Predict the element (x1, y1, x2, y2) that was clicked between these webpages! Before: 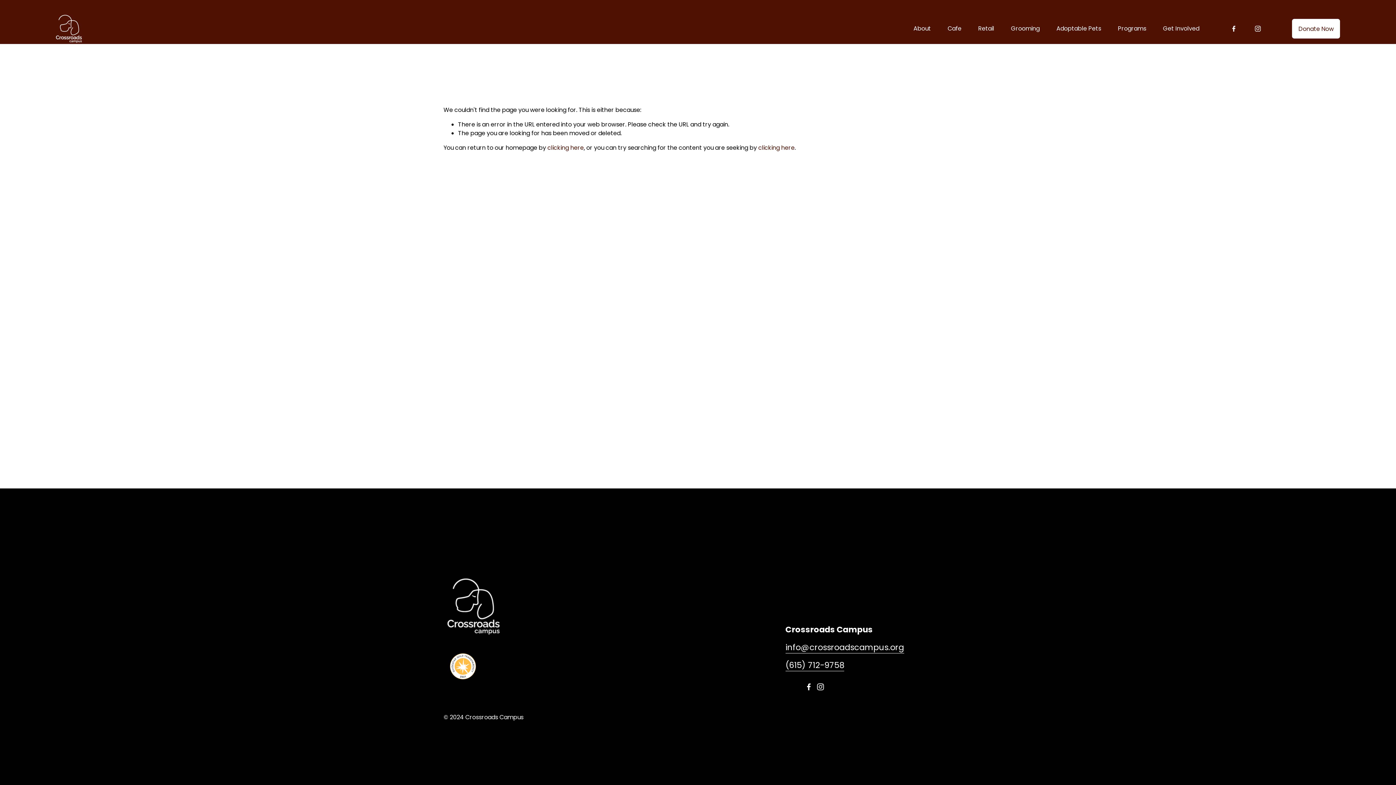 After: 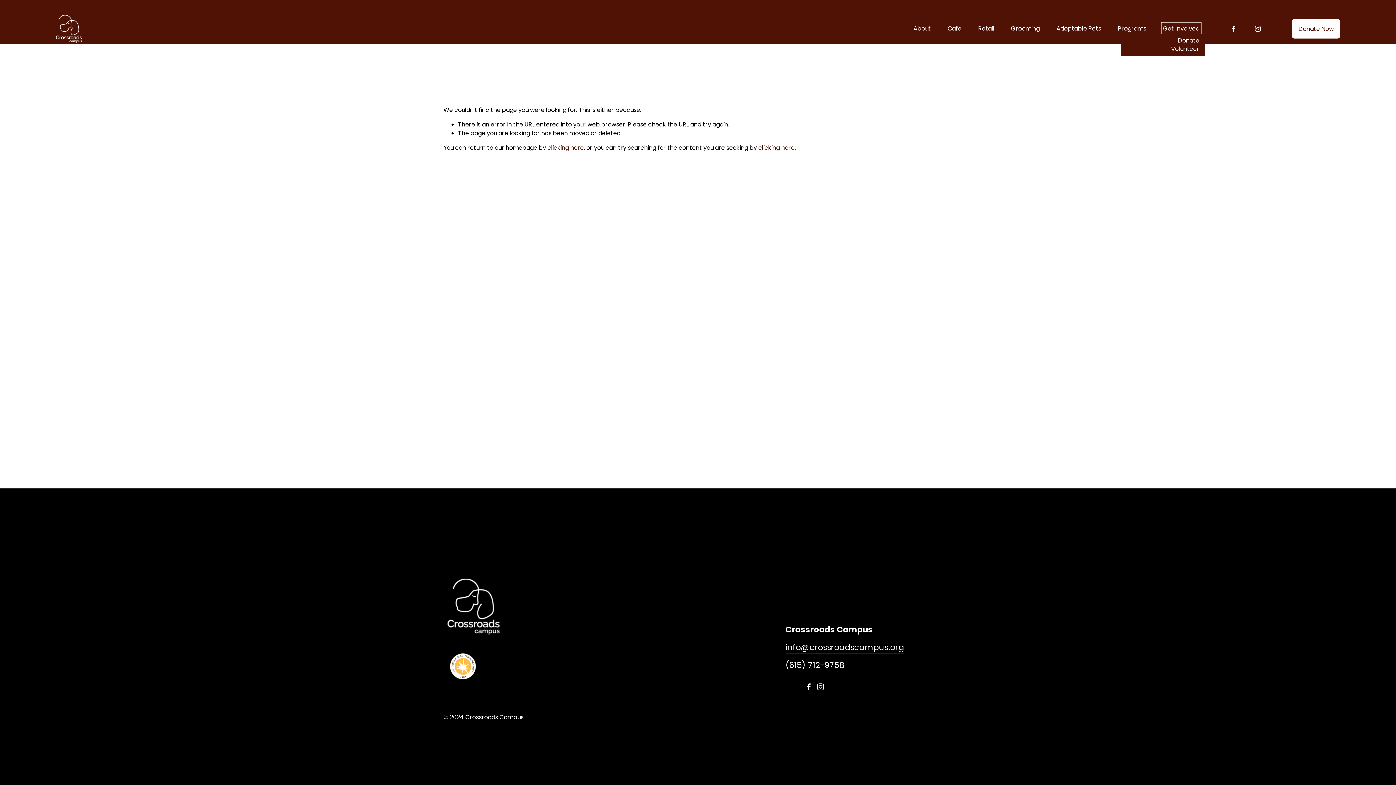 Action: label: folder dropdown bbox: (1163, 23, 1199, 33)